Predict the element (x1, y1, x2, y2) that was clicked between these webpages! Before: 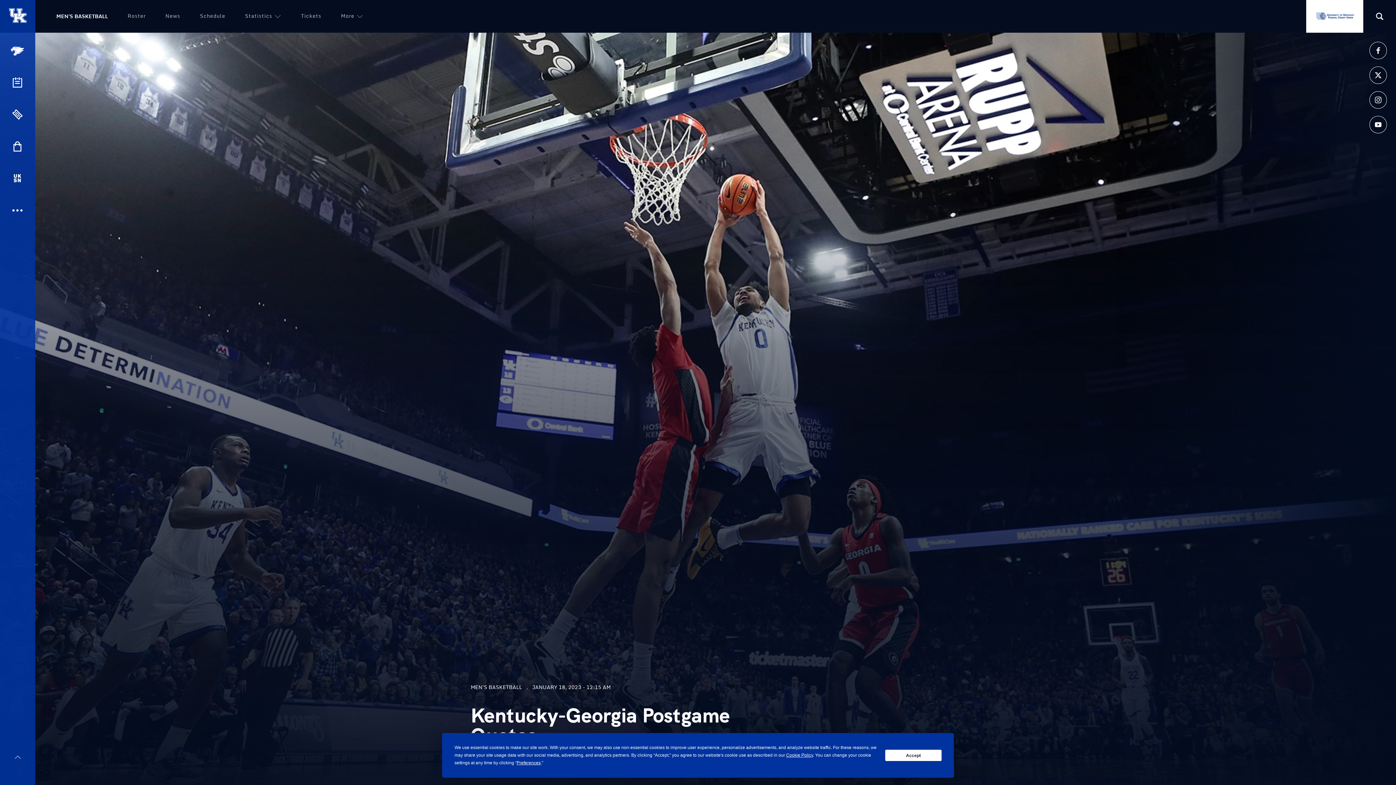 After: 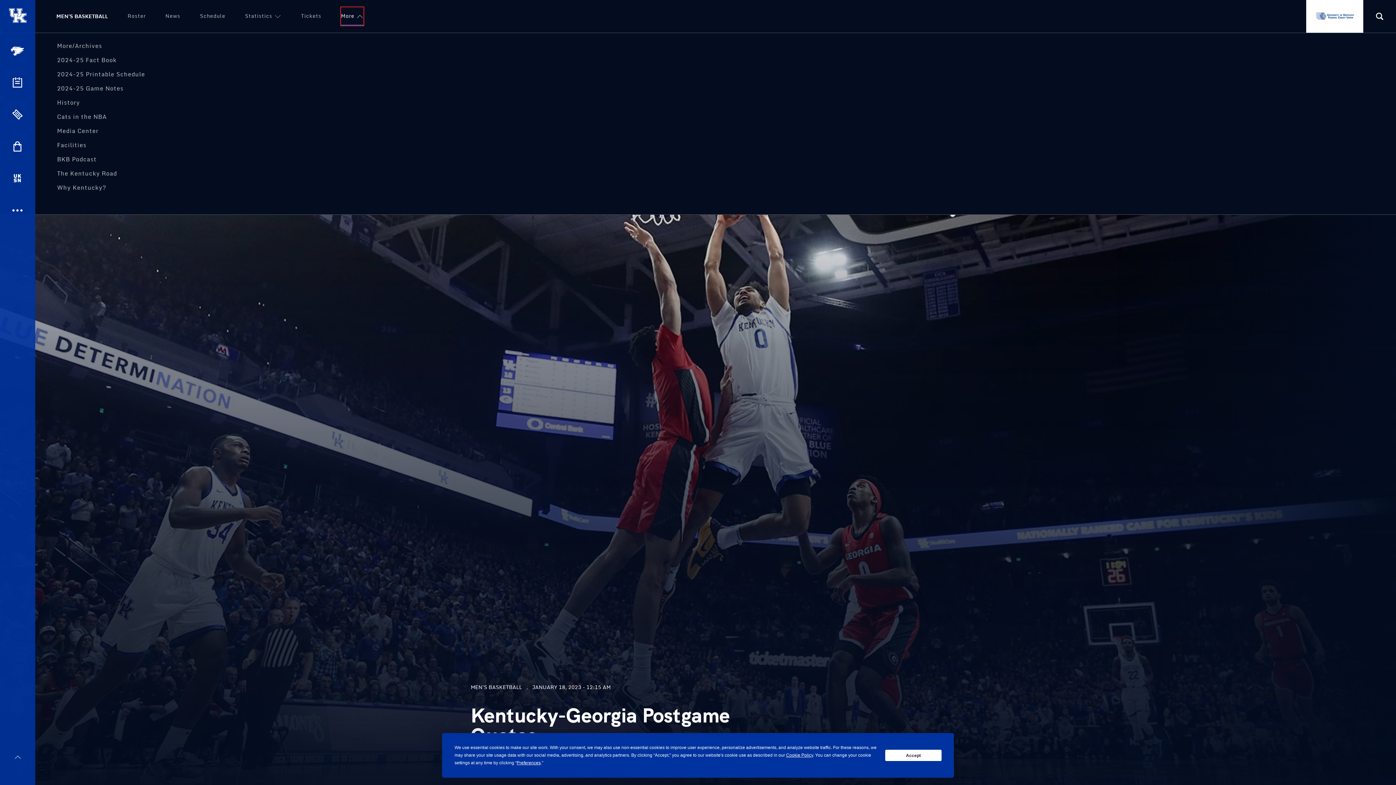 Action: label: More bbox: (341, 7, 363, 25)